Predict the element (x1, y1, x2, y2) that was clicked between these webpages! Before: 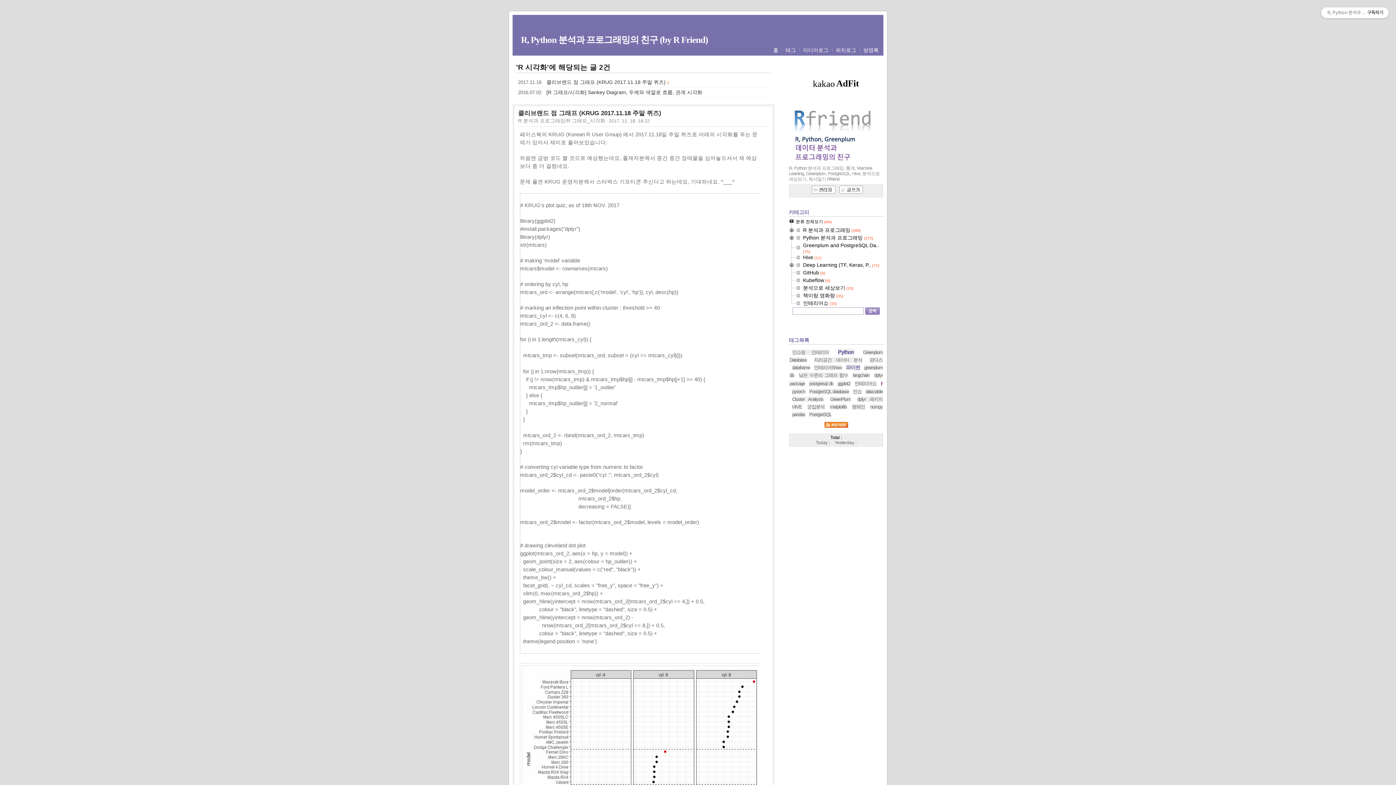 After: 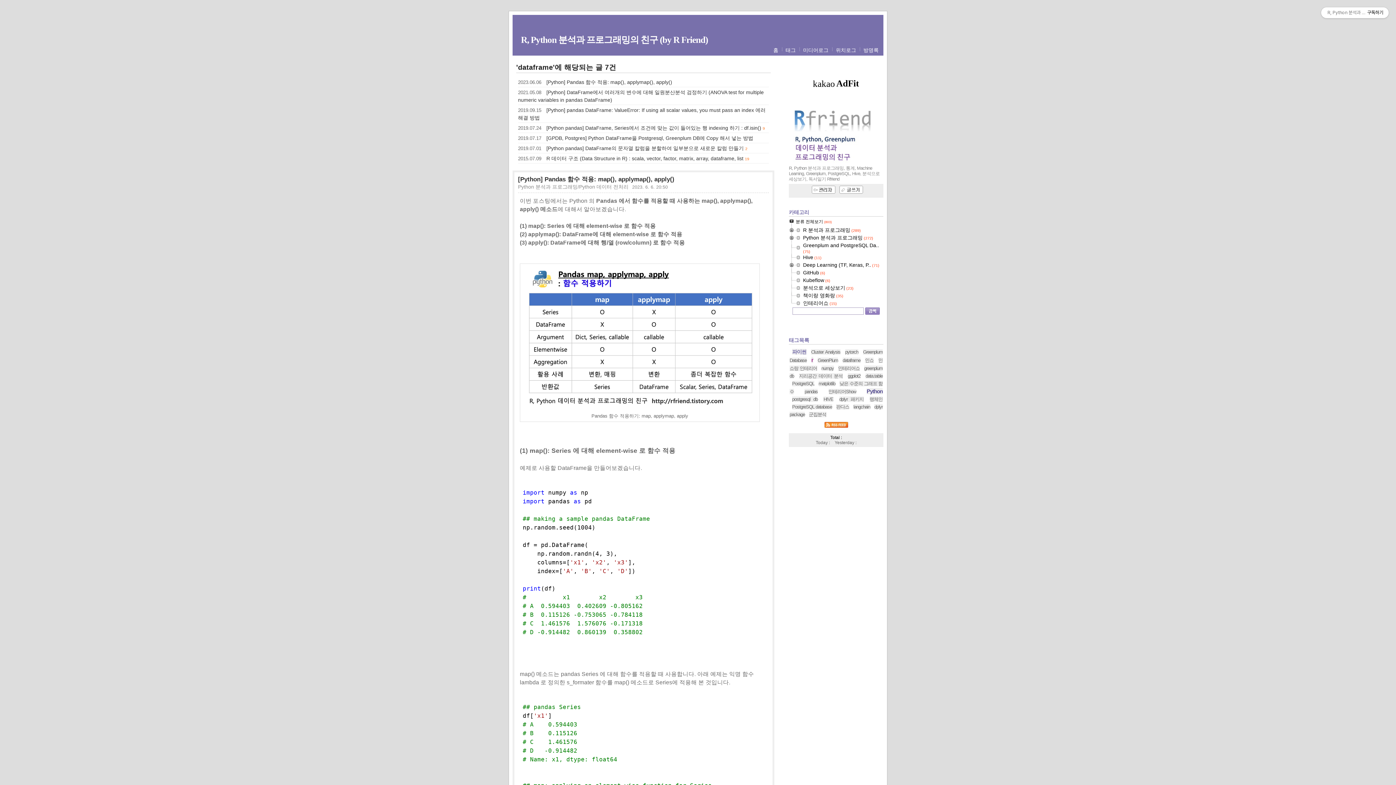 Action: bbox: (792, 365, 810, 370) label: dataframe